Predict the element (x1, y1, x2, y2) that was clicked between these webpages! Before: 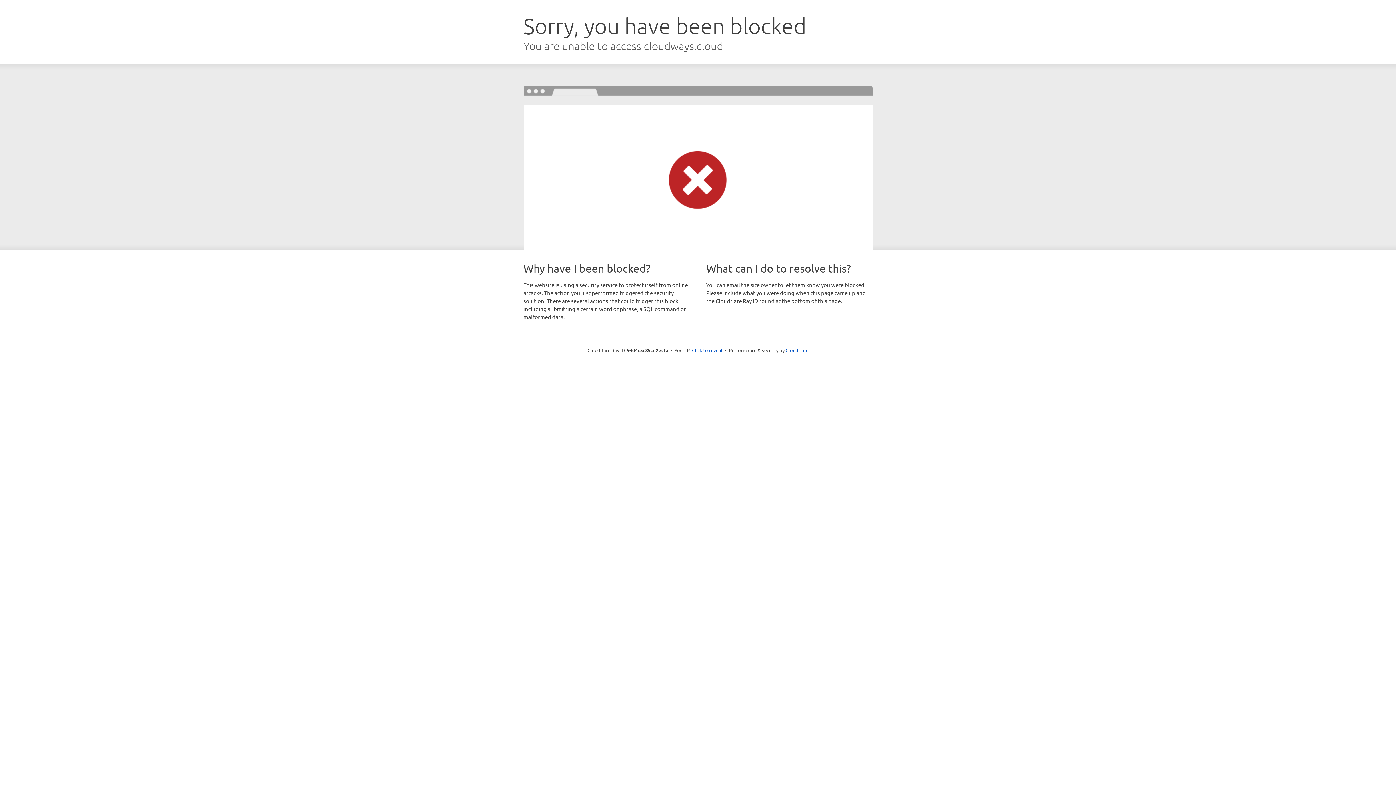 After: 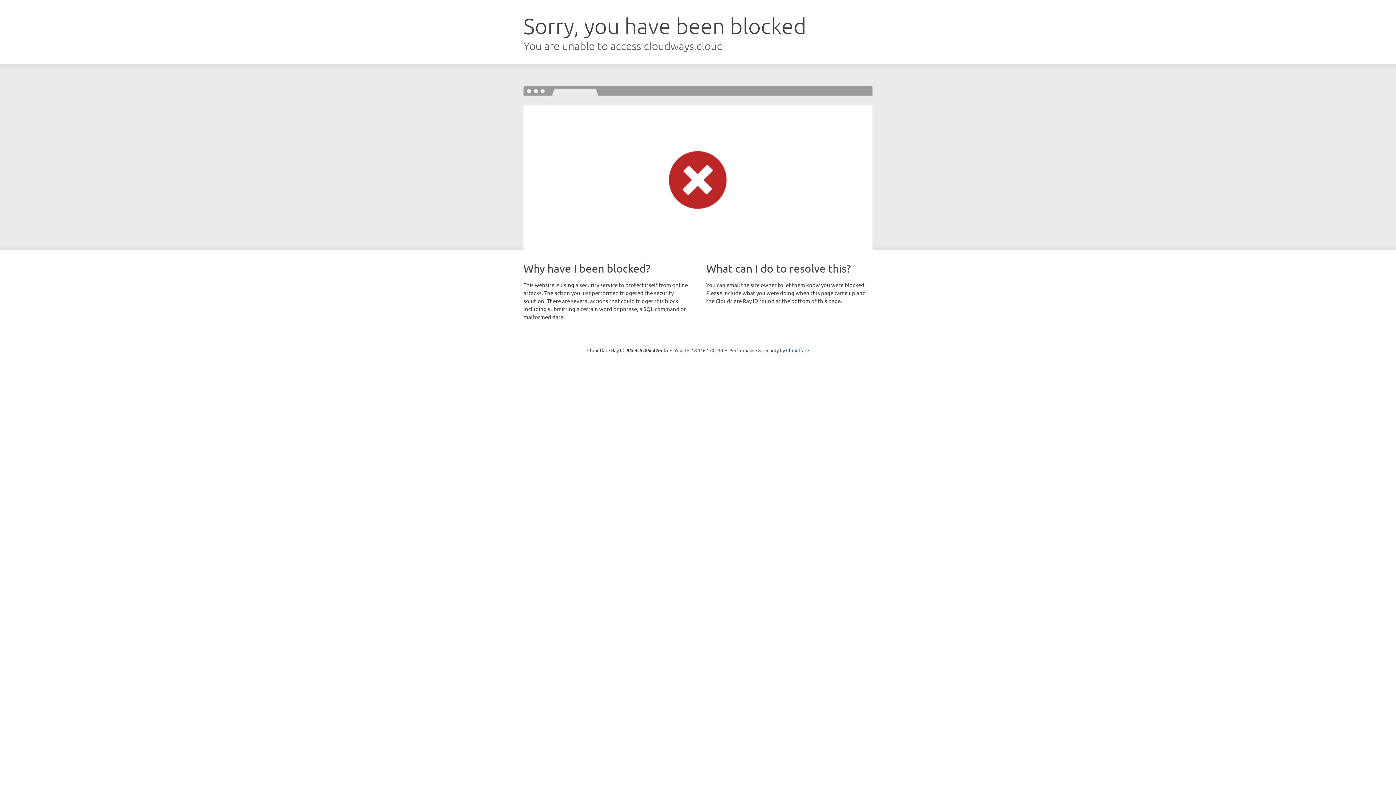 Action: bbox: (692, 346, 722, 353) label: Click to reveal